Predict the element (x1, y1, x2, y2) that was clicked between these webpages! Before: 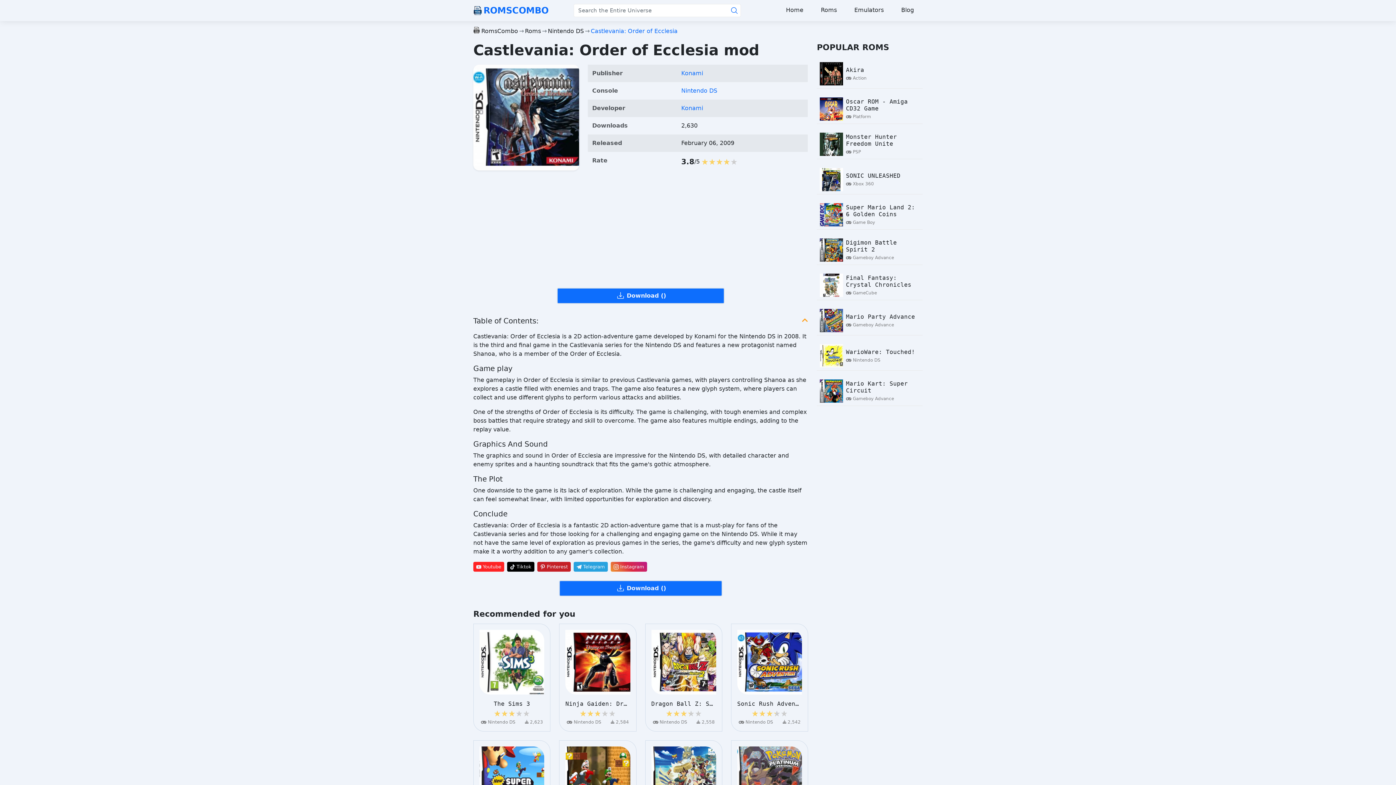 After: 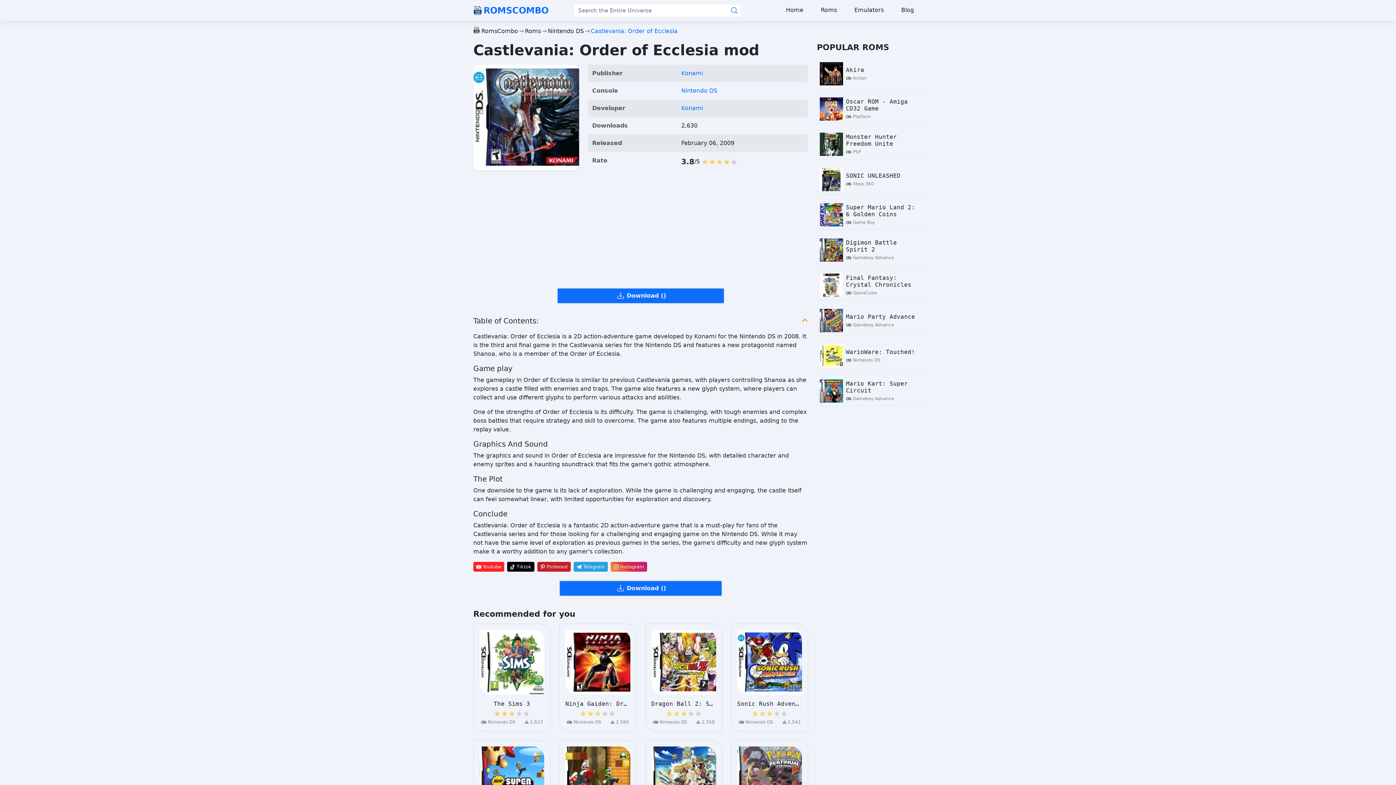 Action: label: Konami bbox: (681, 104, 703, 111)